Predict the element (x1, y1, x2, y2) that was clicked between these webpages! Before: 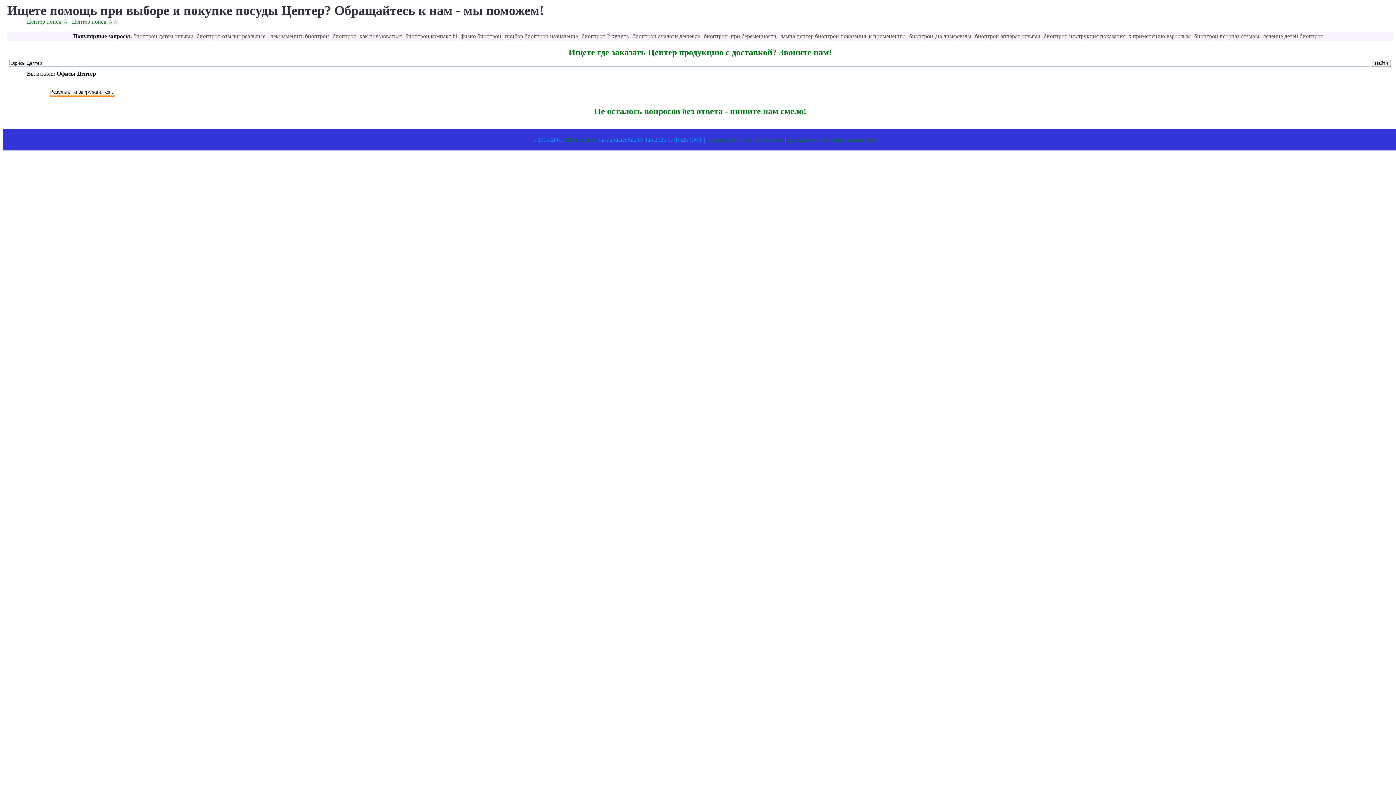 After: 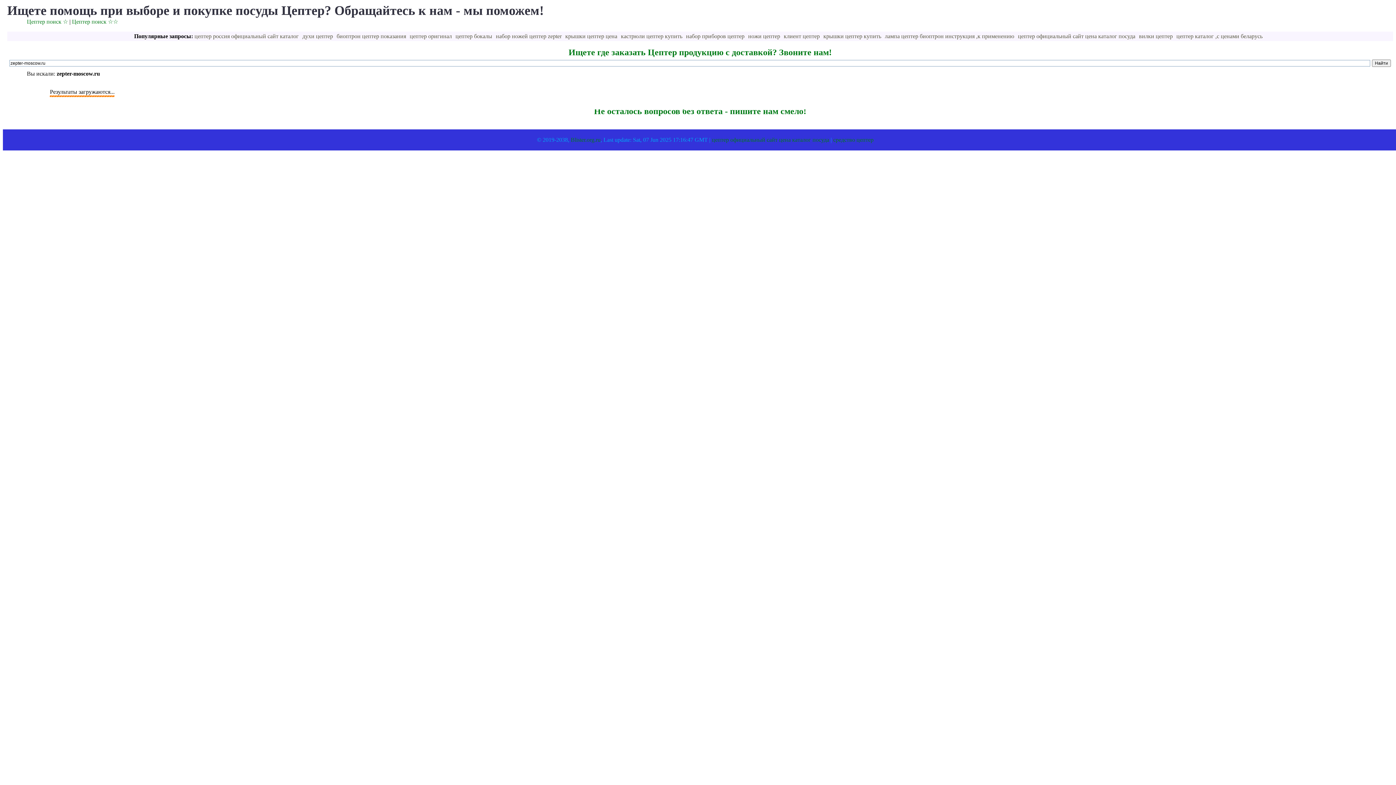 Action: bbox: (72, 18, 118, 24) label: Цептер поиск ☆☆